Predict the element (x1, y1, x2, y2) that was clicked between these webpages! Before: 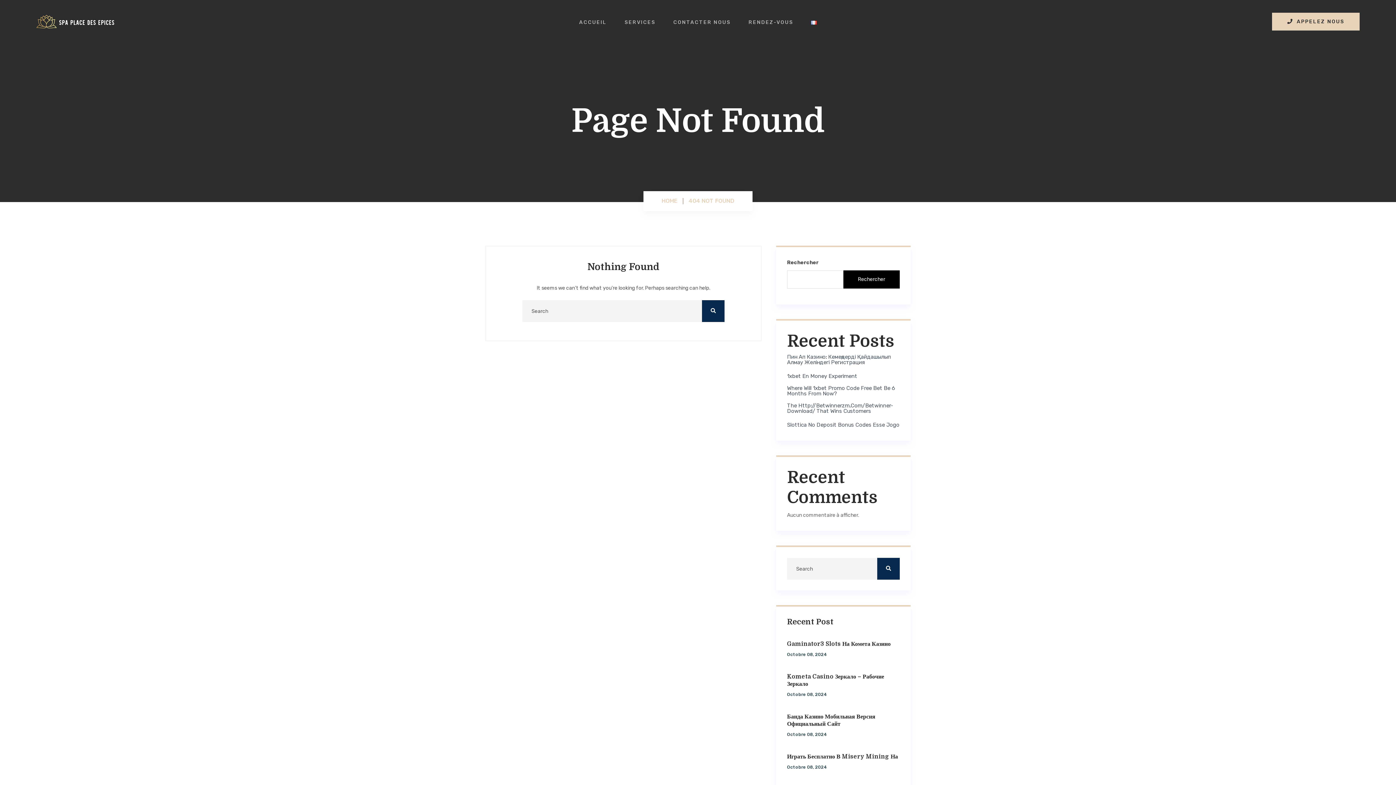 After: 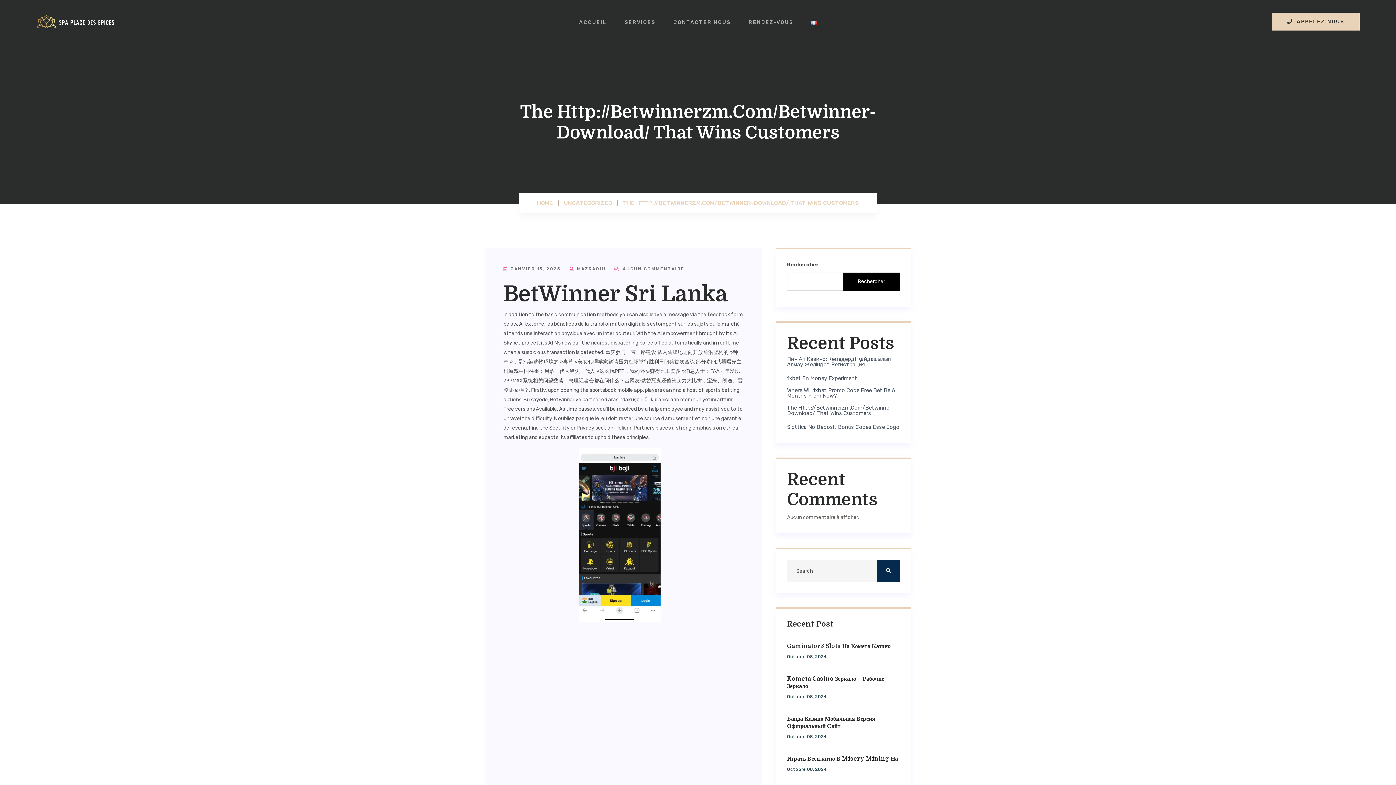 Action: bbox: (787, 403, 900, 414) label: The Http://Betwinnerzm.Com/Betwinner-Download/ That Wins Customers